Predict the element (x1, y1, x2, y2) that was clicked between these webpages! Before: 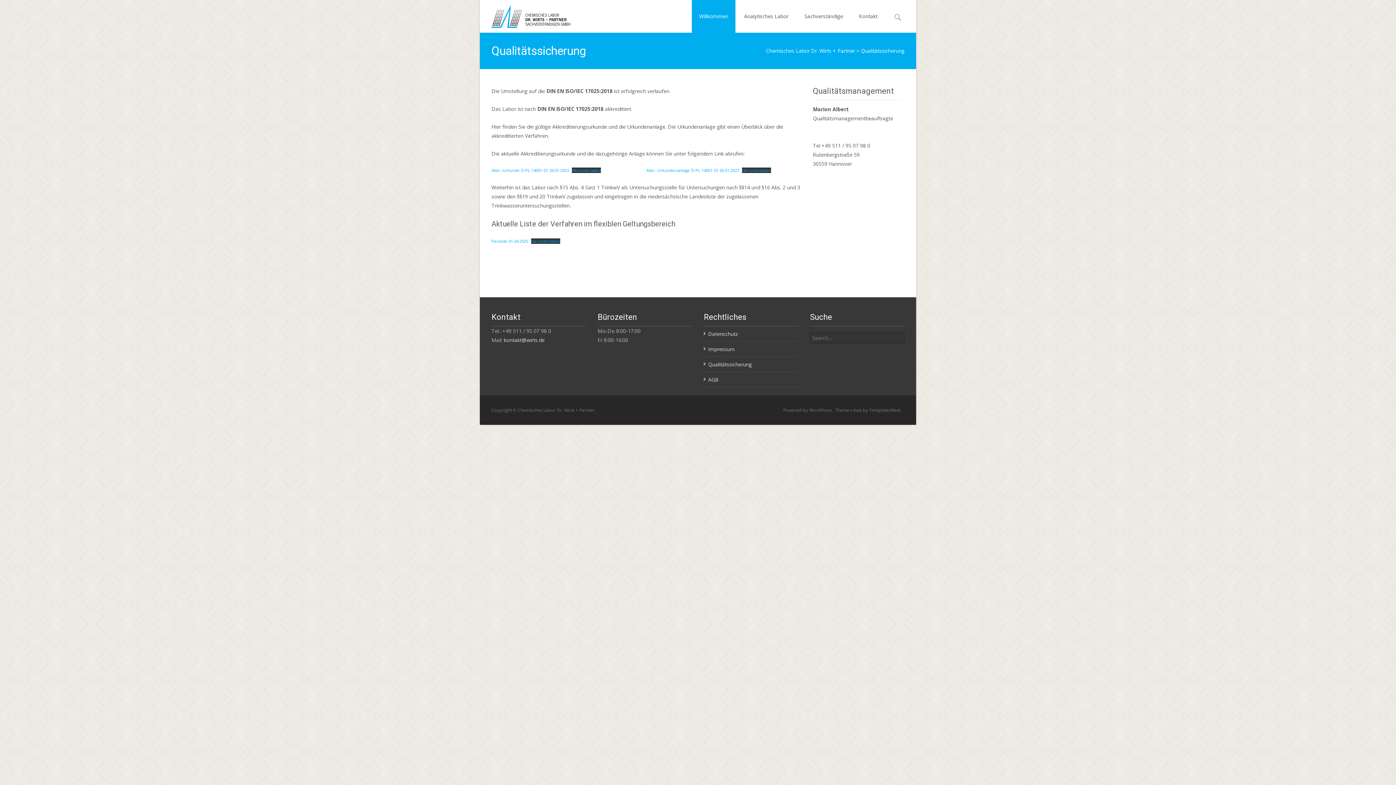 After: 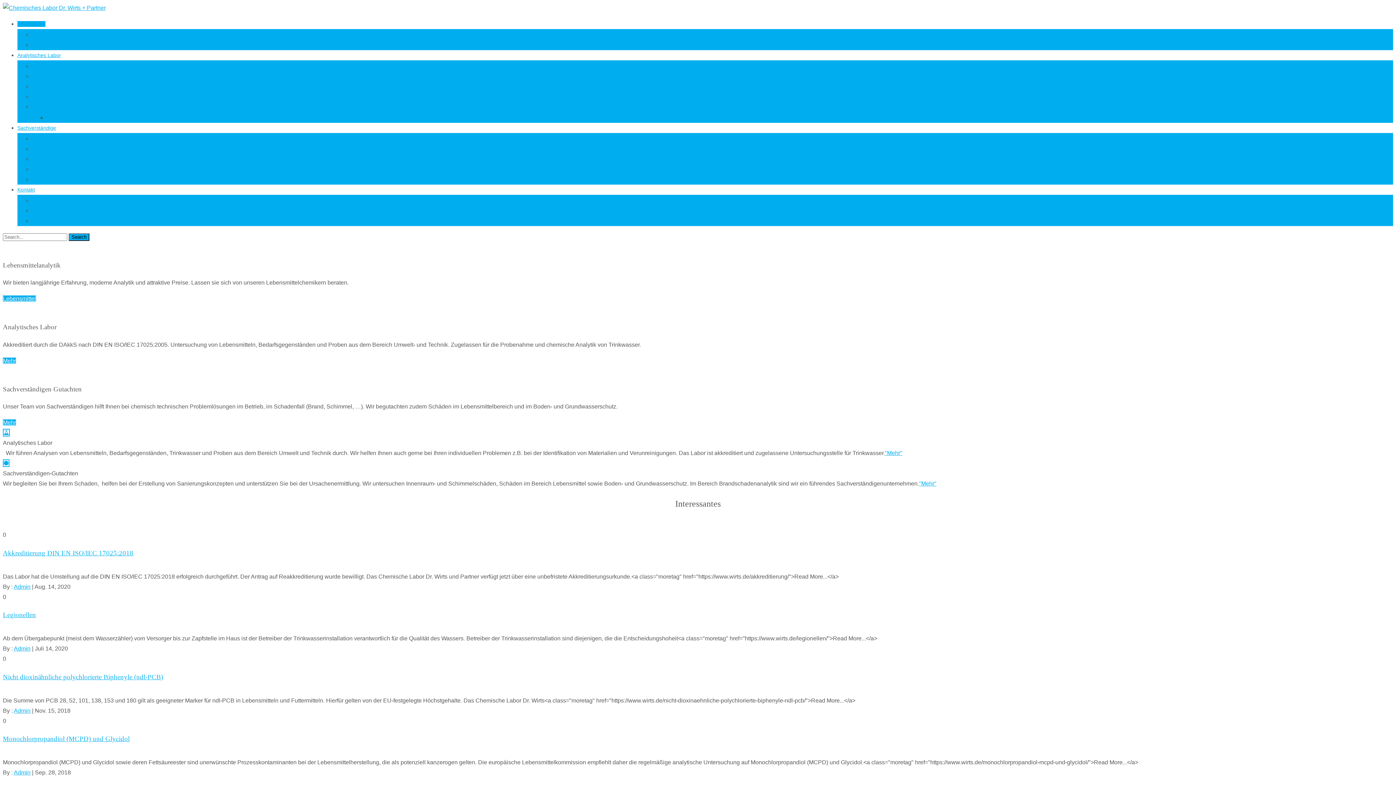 Action: bbox: (480, 0, 570, 29)